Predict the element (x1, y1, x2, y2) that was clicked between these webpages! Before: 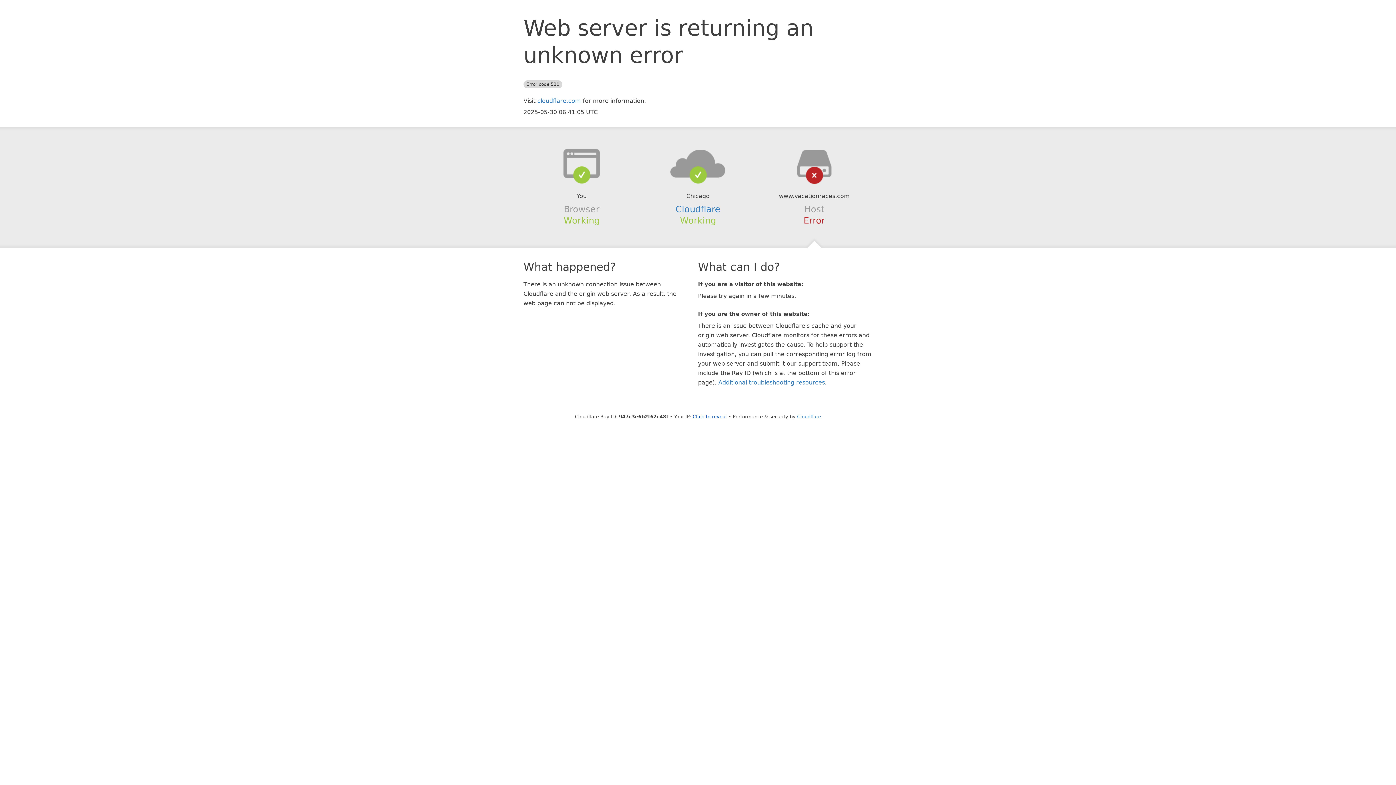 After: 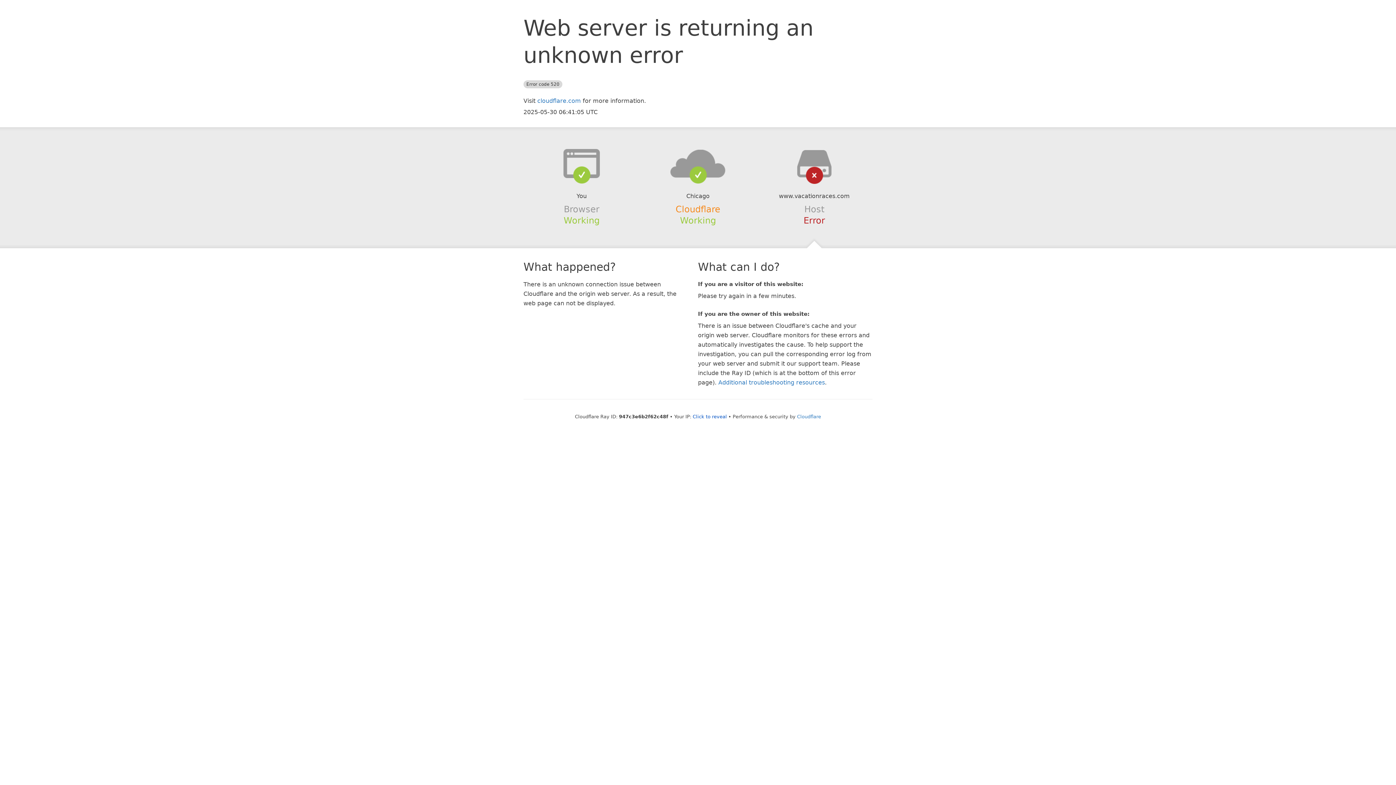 Action: bbox: (675, 204, 720, 214) label: Cloudflare